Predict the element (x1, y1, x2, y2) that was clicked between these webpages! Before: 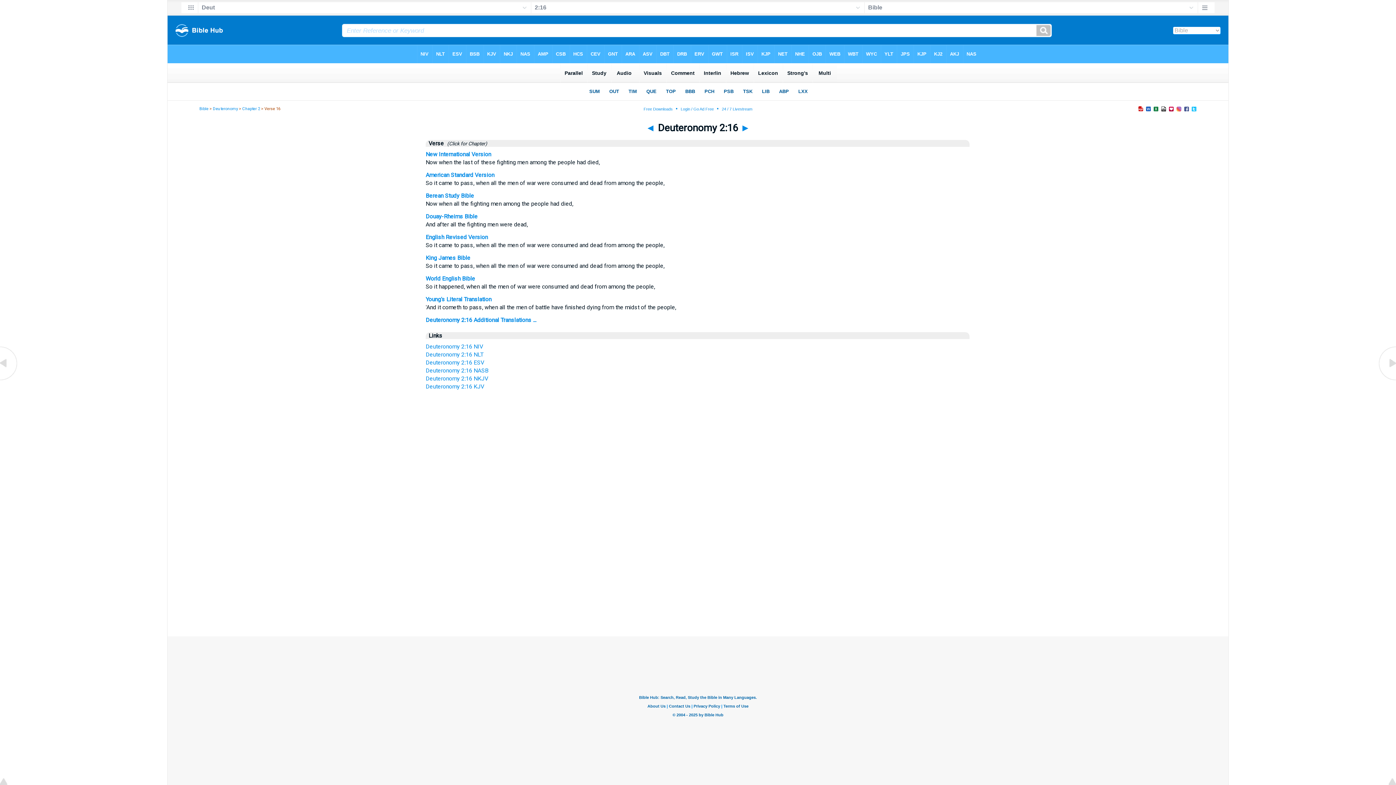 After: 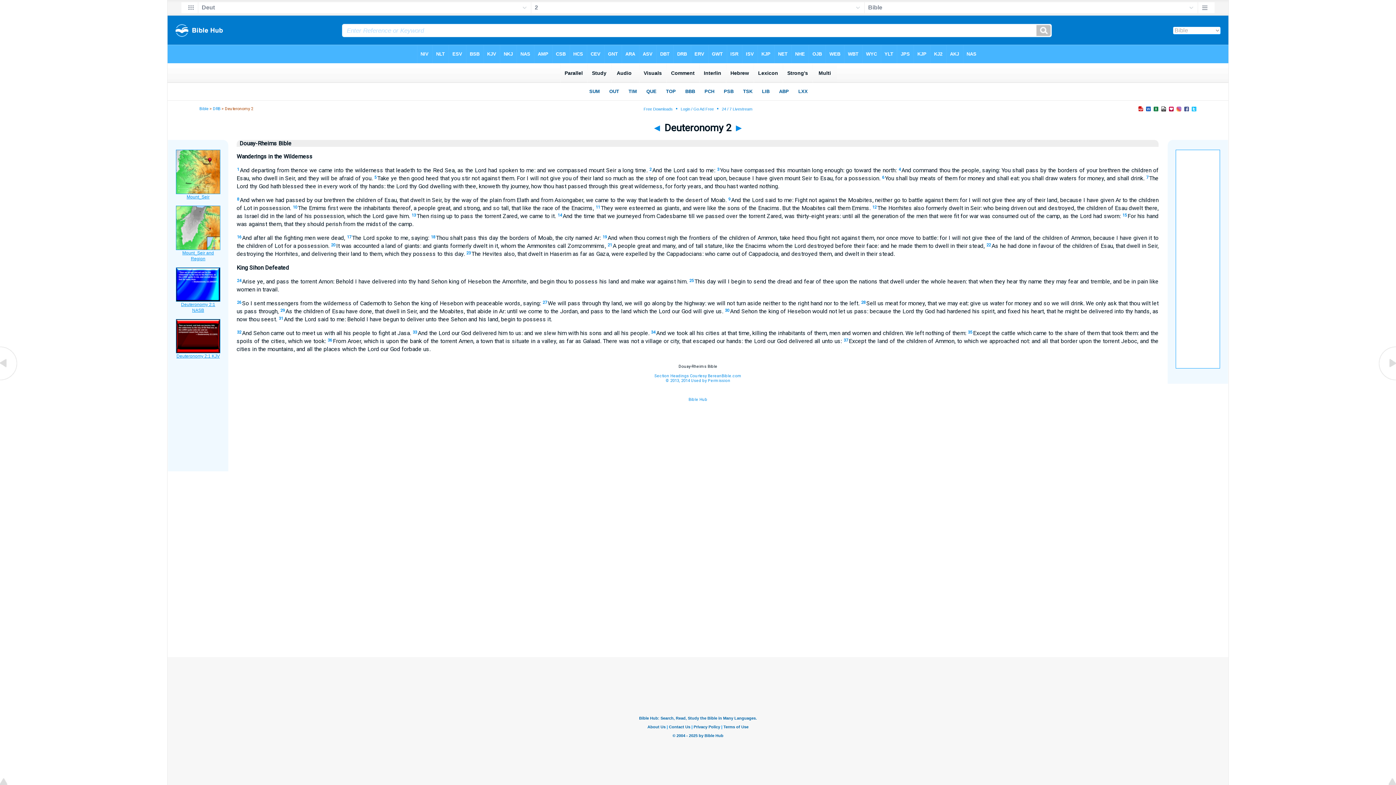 Action: bbox: (425, 213, 477, 220) label: Douay-Rheims Bible